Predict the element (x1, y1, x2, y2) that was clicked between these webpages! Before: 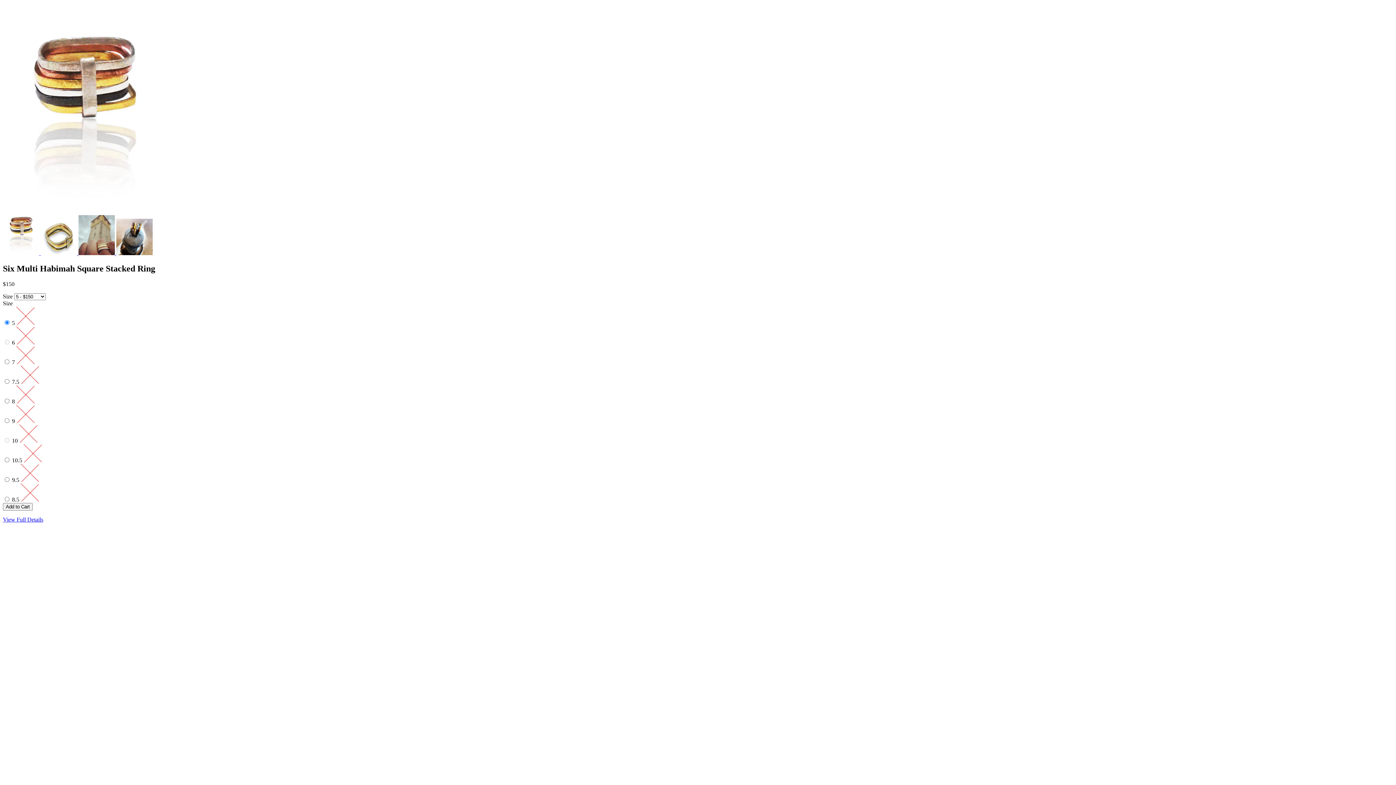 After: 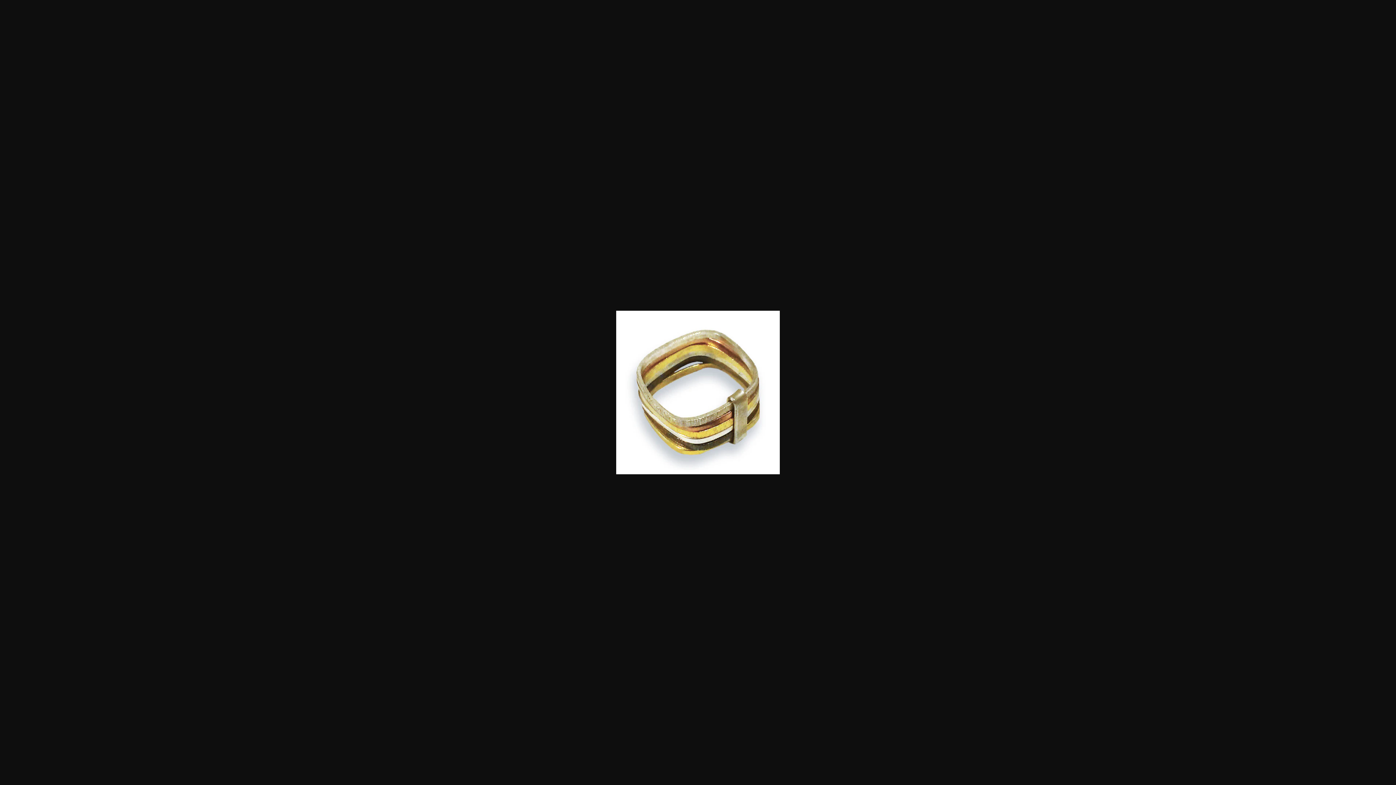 Action: label:   bbox: (40, 250, 78, 256)